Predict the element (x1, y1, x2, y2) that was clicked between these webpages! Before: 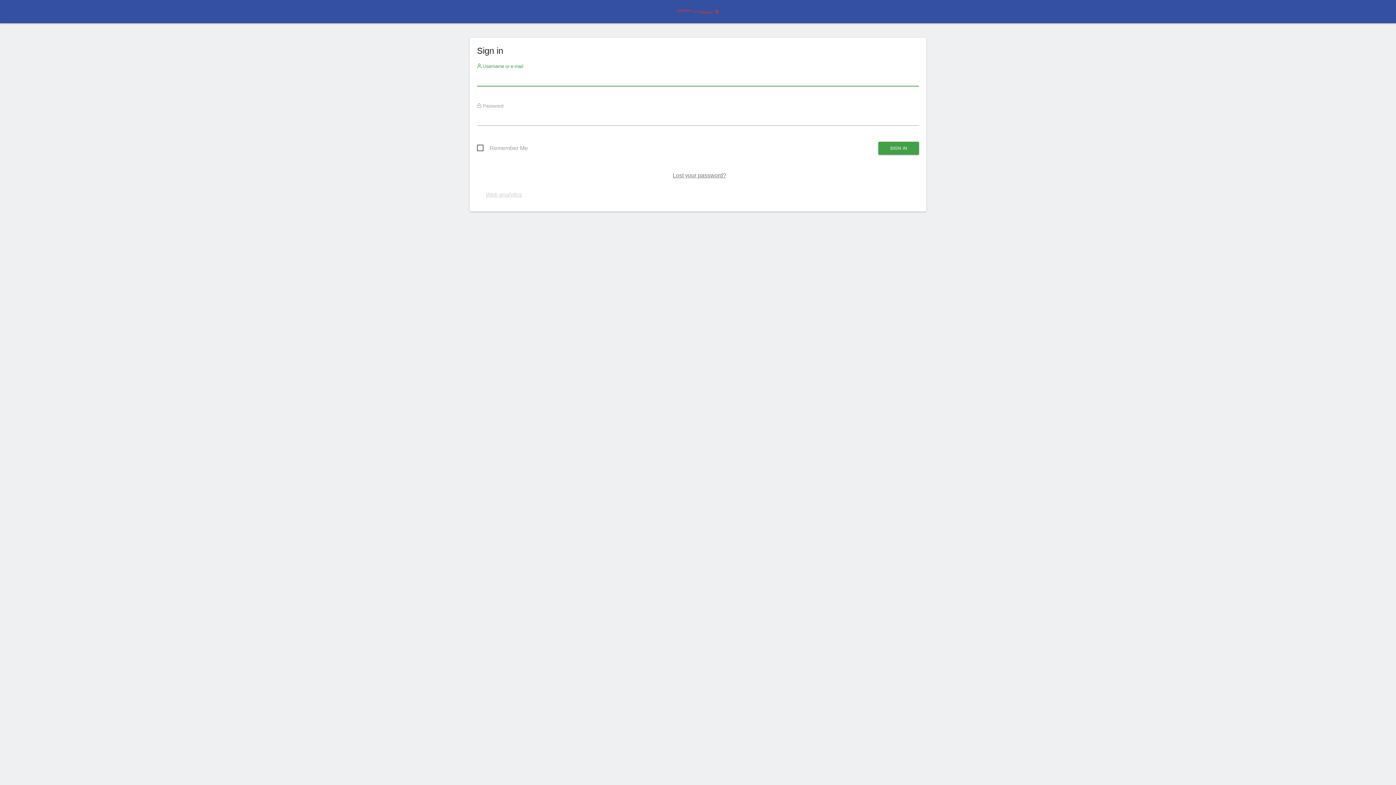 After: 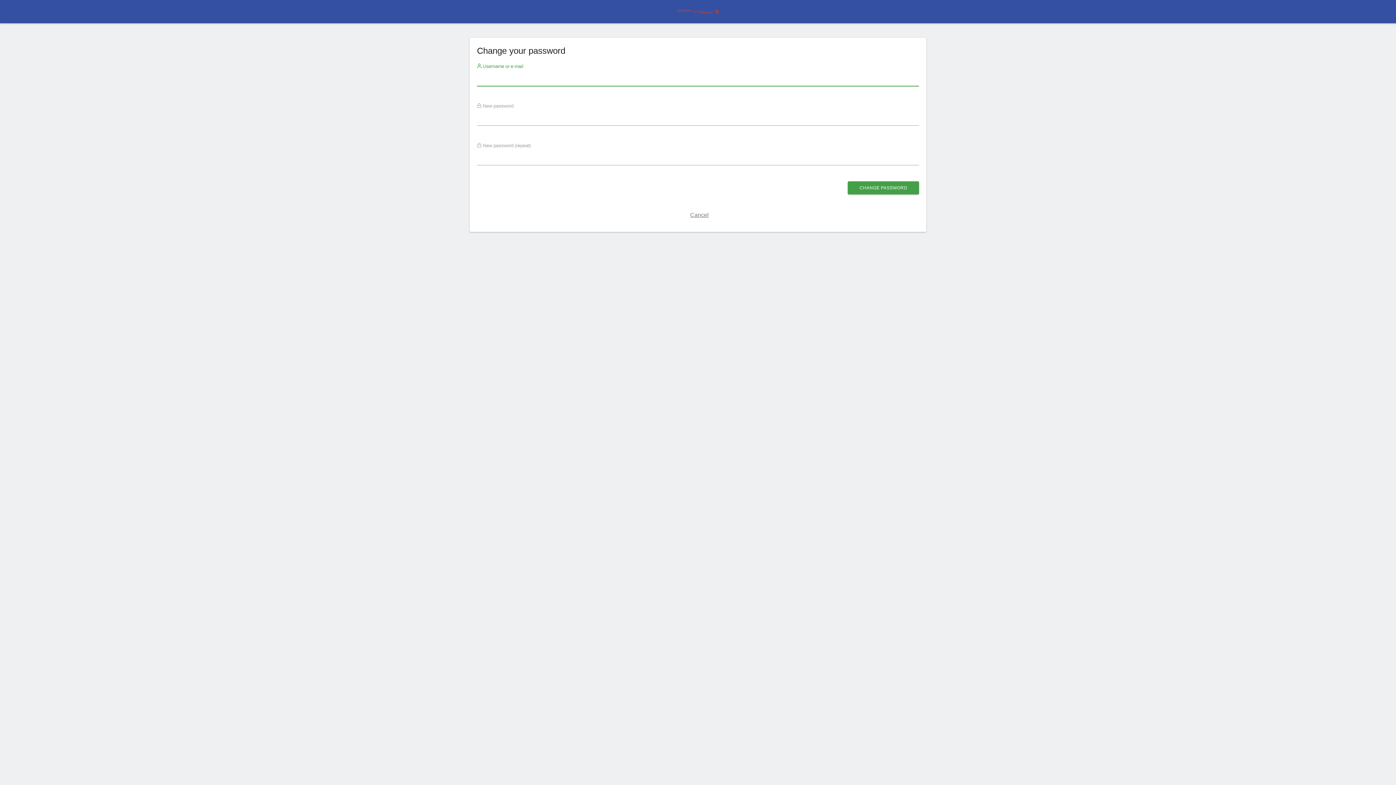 Action: label: Lost your password? bbox: (672, 172, 726, 178)